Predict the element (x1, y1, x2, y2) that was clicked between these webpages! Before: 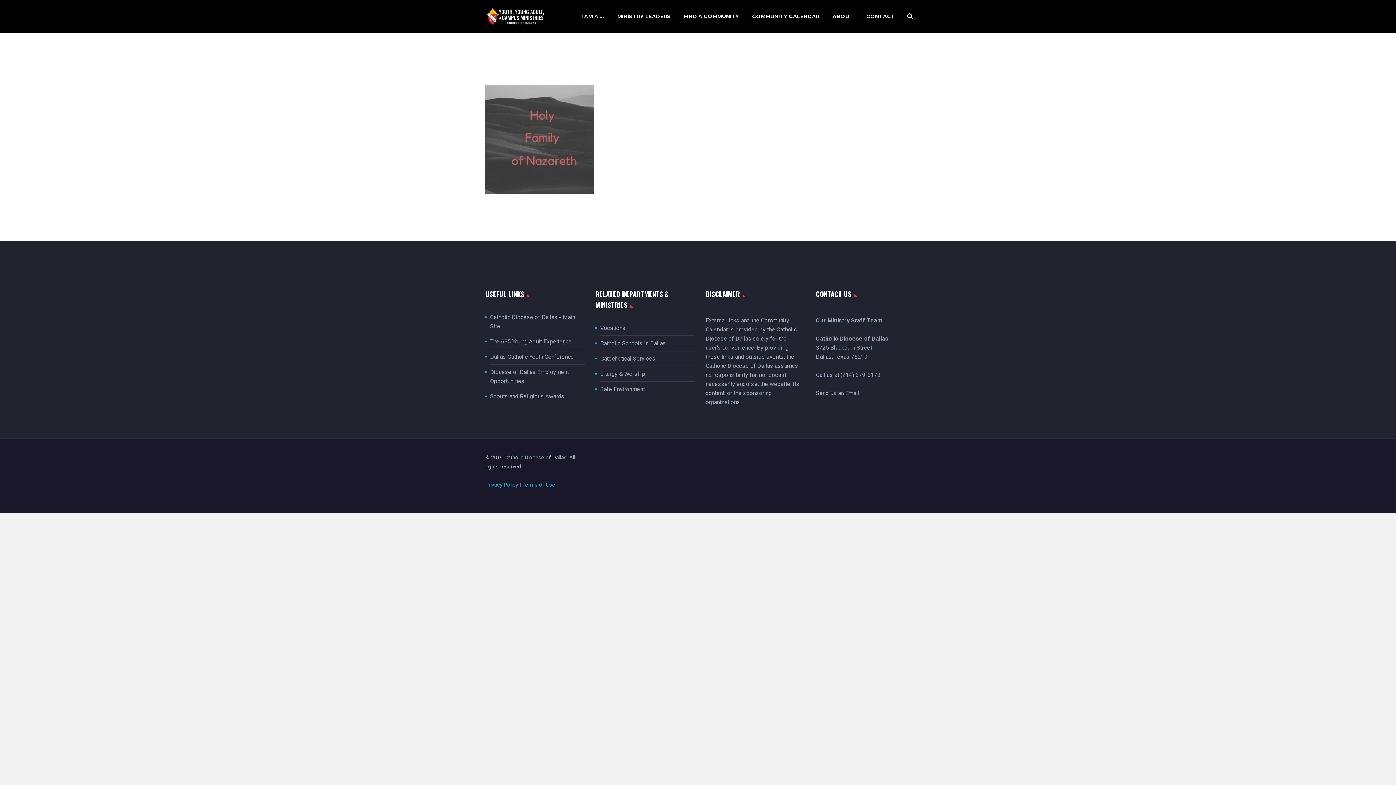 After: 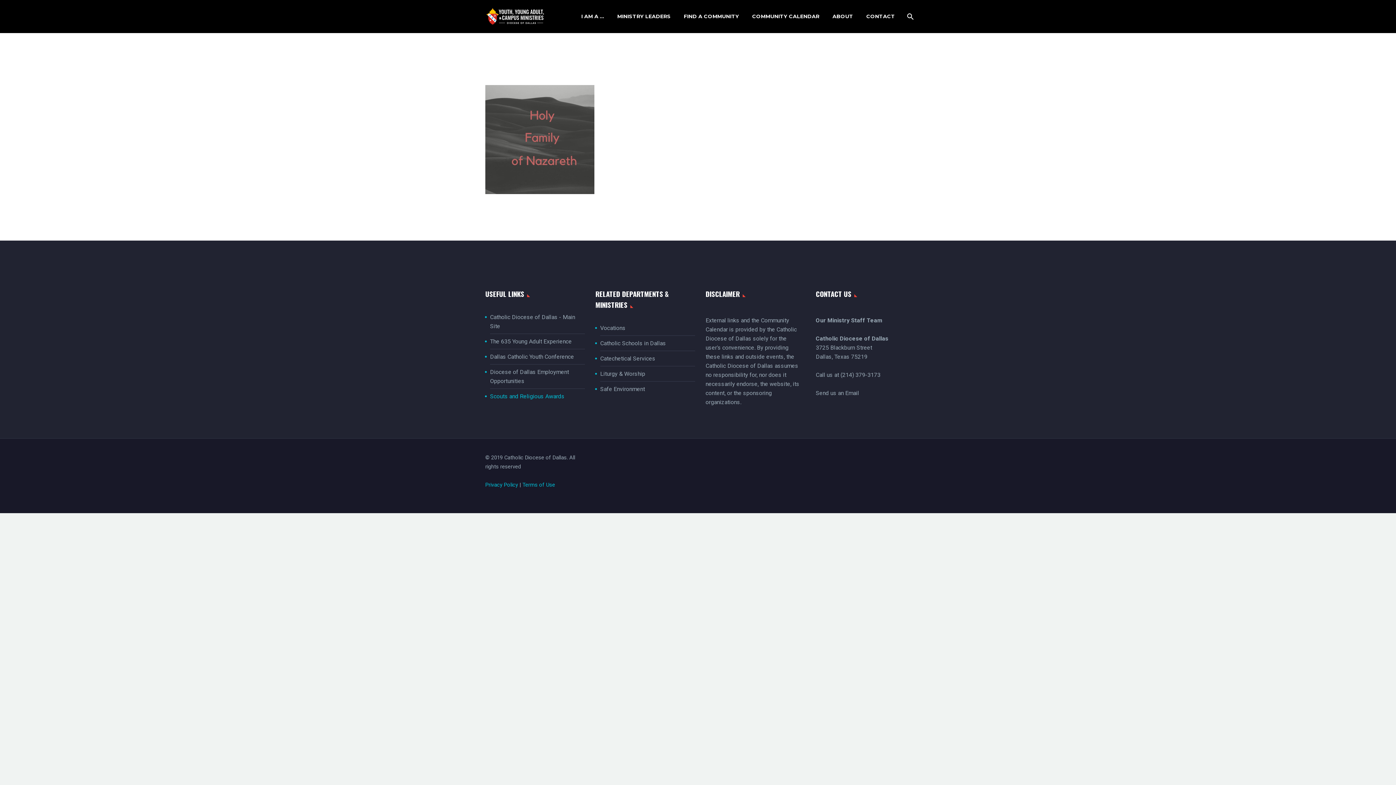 Action: label: Scouts and Religious Awards bbox: (490, 393, 564, 400)